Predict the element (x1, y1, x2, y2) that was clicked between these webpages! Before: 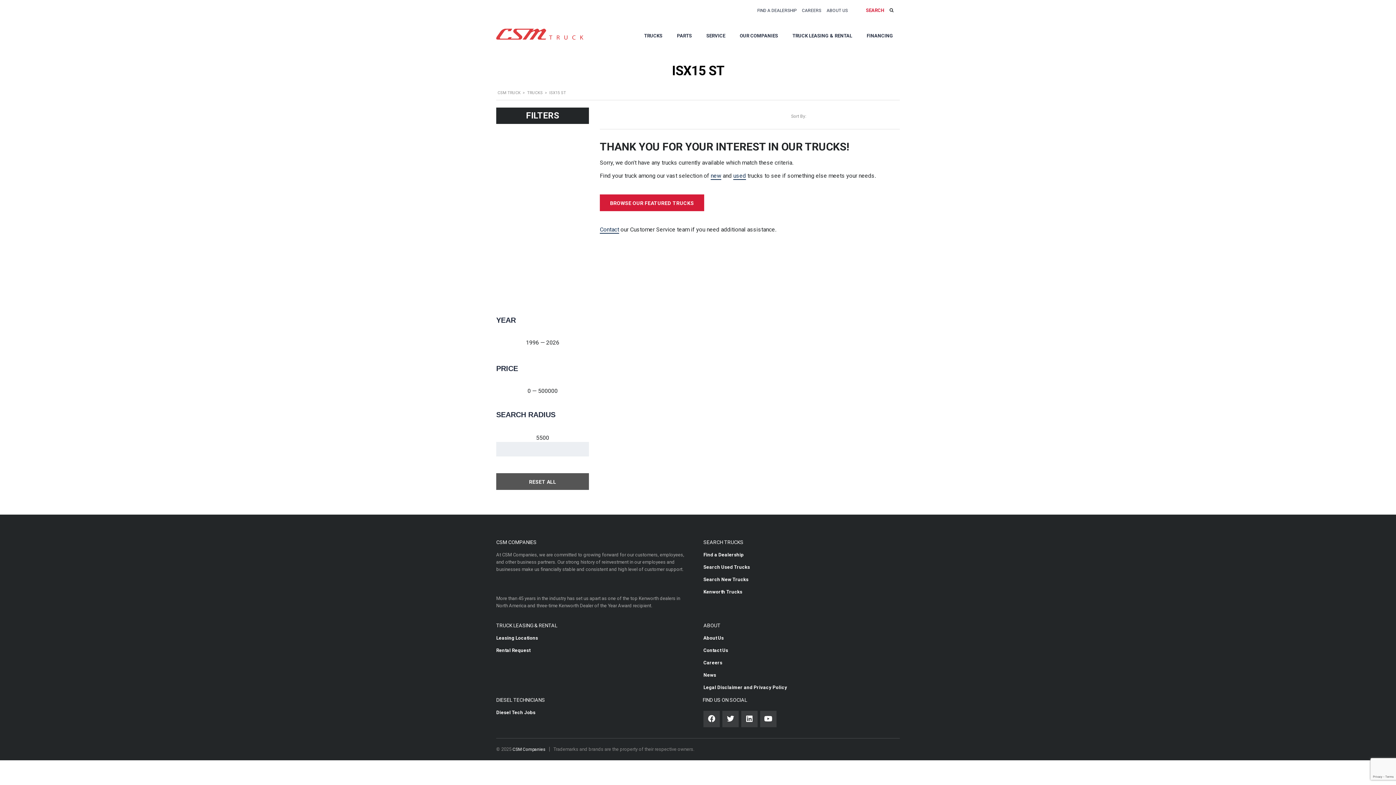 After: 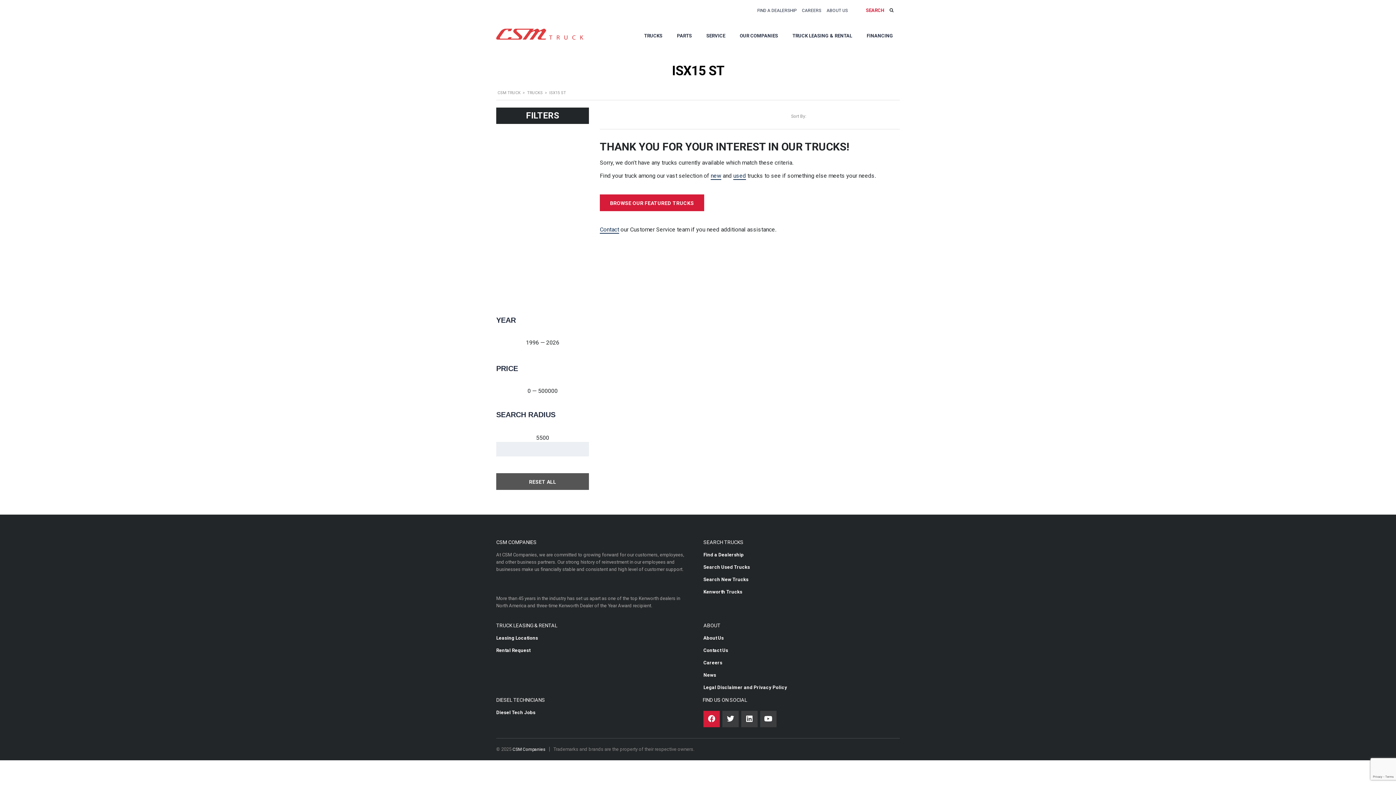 Action: bbox: (703, 711, 720, 727)